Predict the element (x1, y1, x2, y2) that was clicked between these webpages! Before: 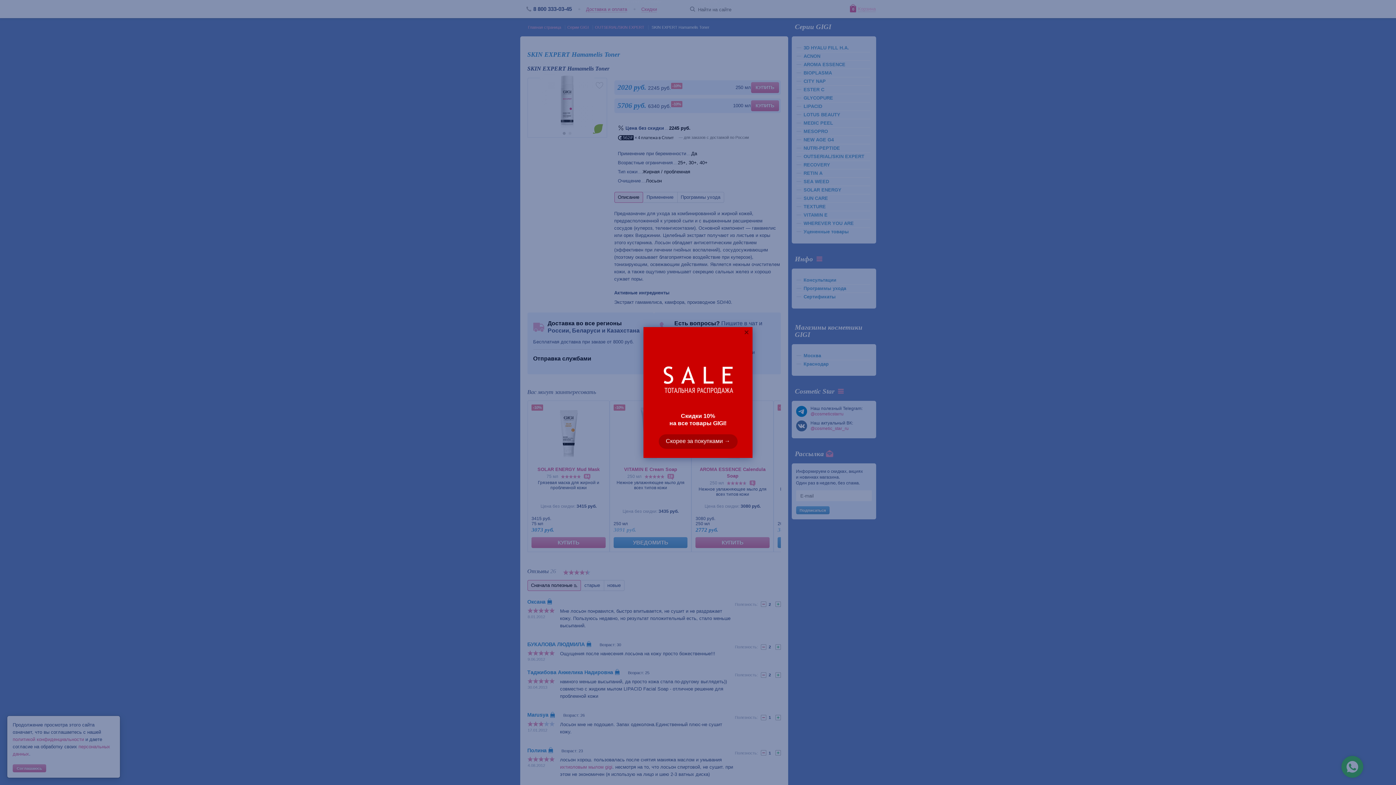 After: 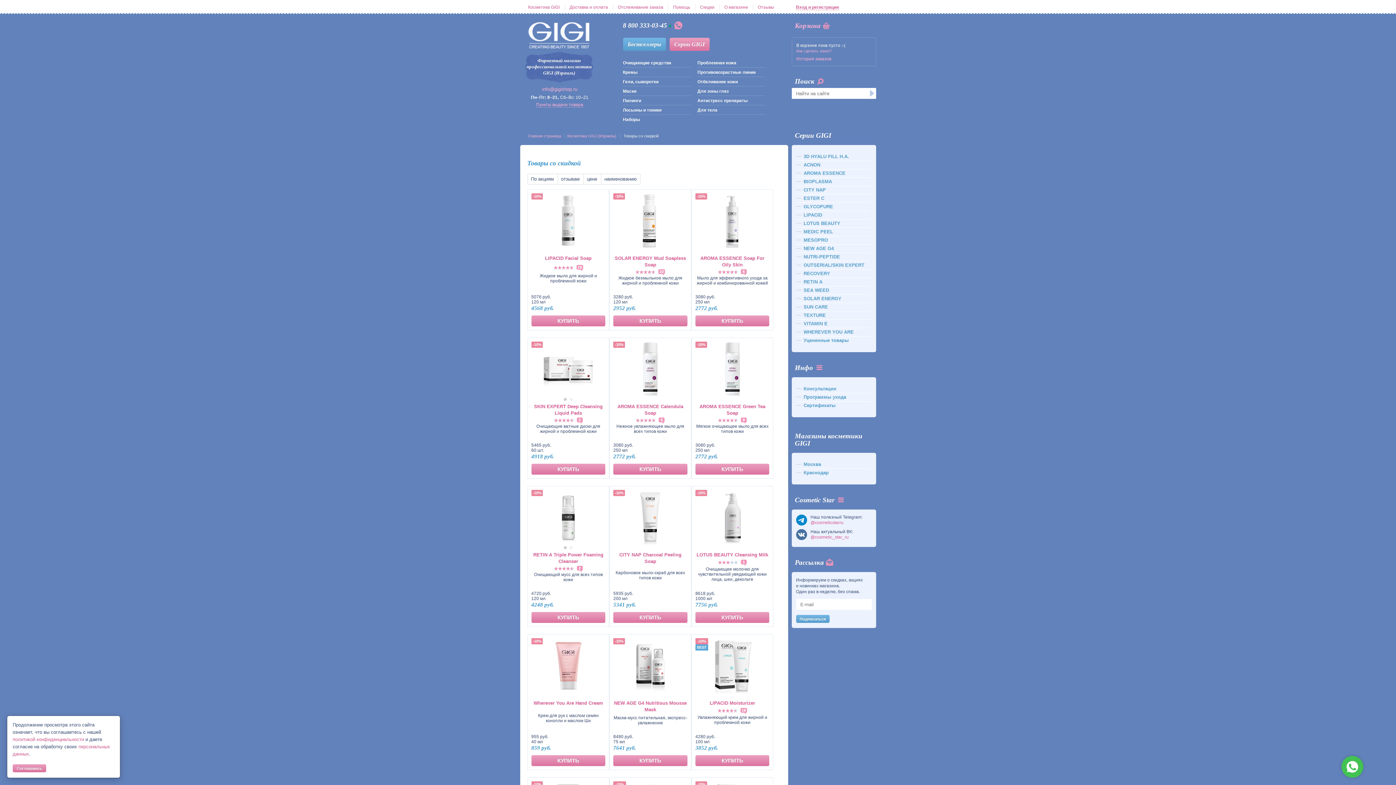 Action: label: Скорее за покупками → bbox: (658, 434, 737, 449)